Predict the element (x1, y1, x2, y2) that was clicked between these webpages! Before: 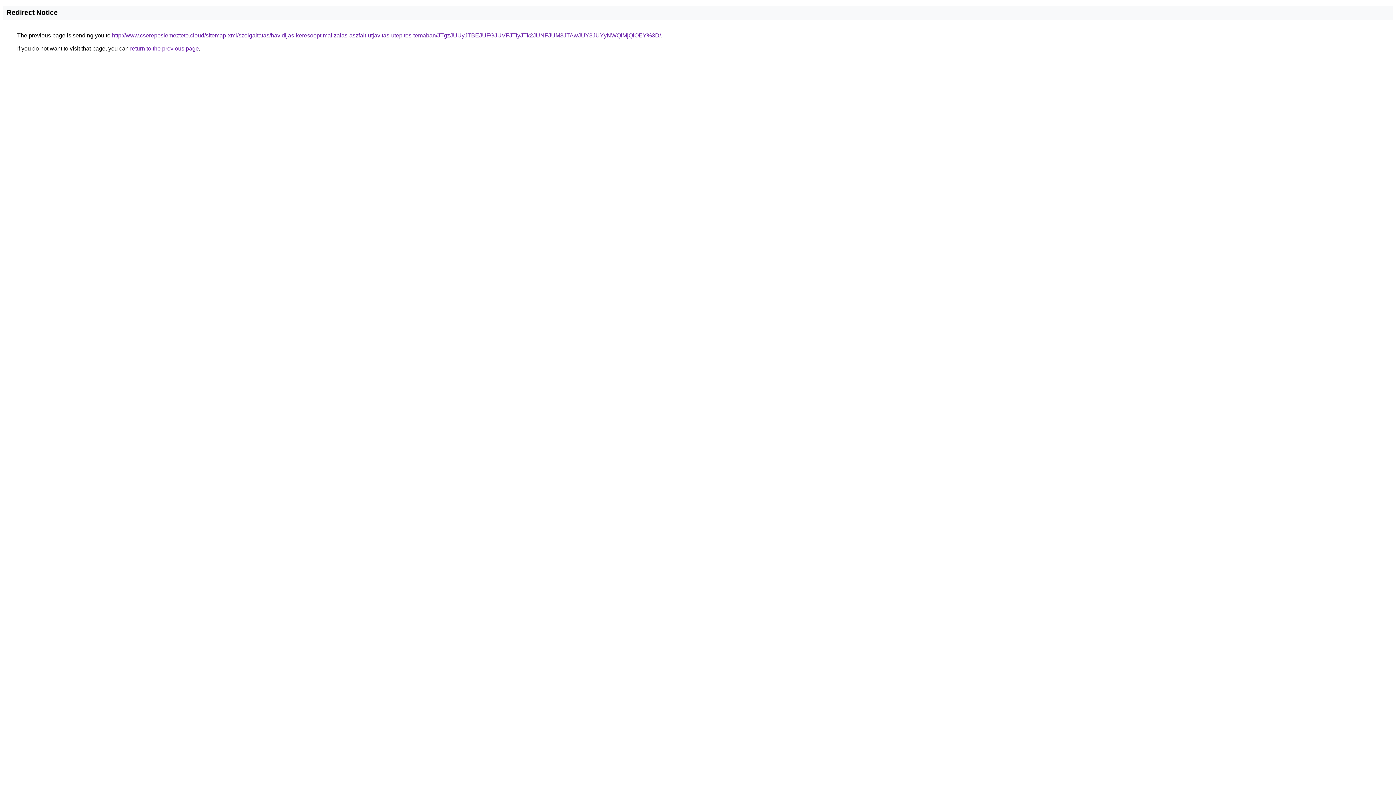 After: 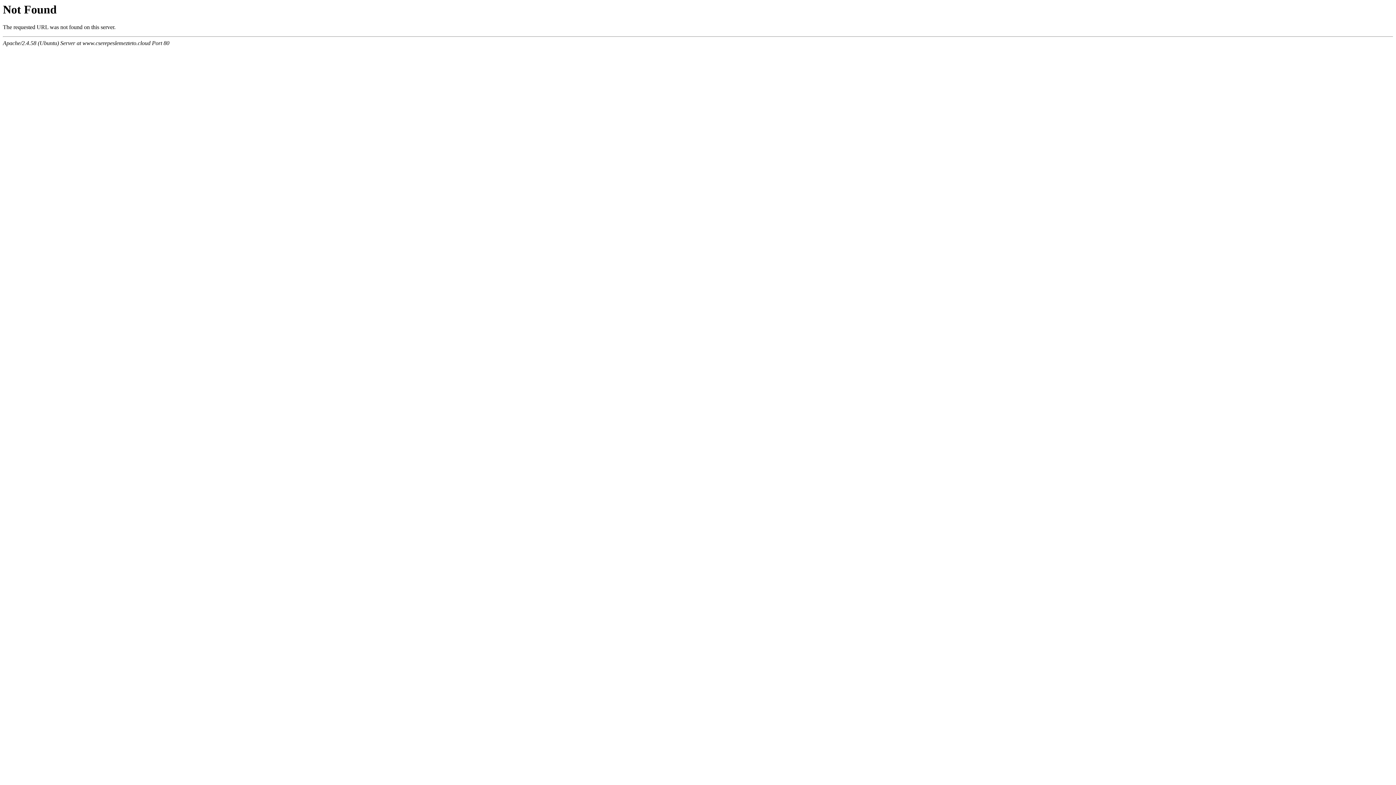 Action: label: http://www.cserepeslemezteto.cloud/sitemap-xml/szolgaltatas/havidijas-keresooptimalizalas-aszfalt-utjavitas-utepites-temaban/JTgzJUUyJTBEJUFGJUVFJTIyJTk2JUNFJUM3JTAwJUY3JUYyNWQlMjQlOEY%3D/ bbox: (112, 32, 661, 38)